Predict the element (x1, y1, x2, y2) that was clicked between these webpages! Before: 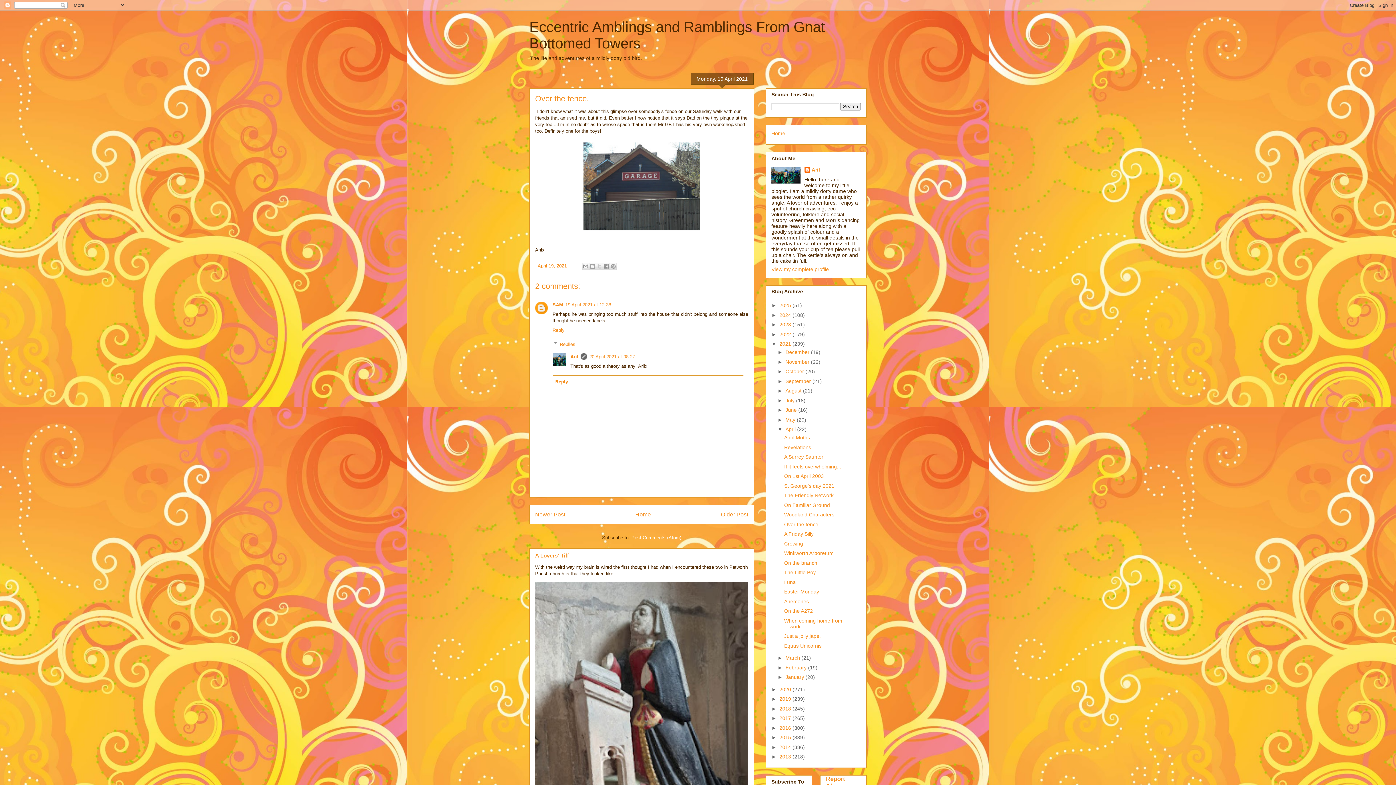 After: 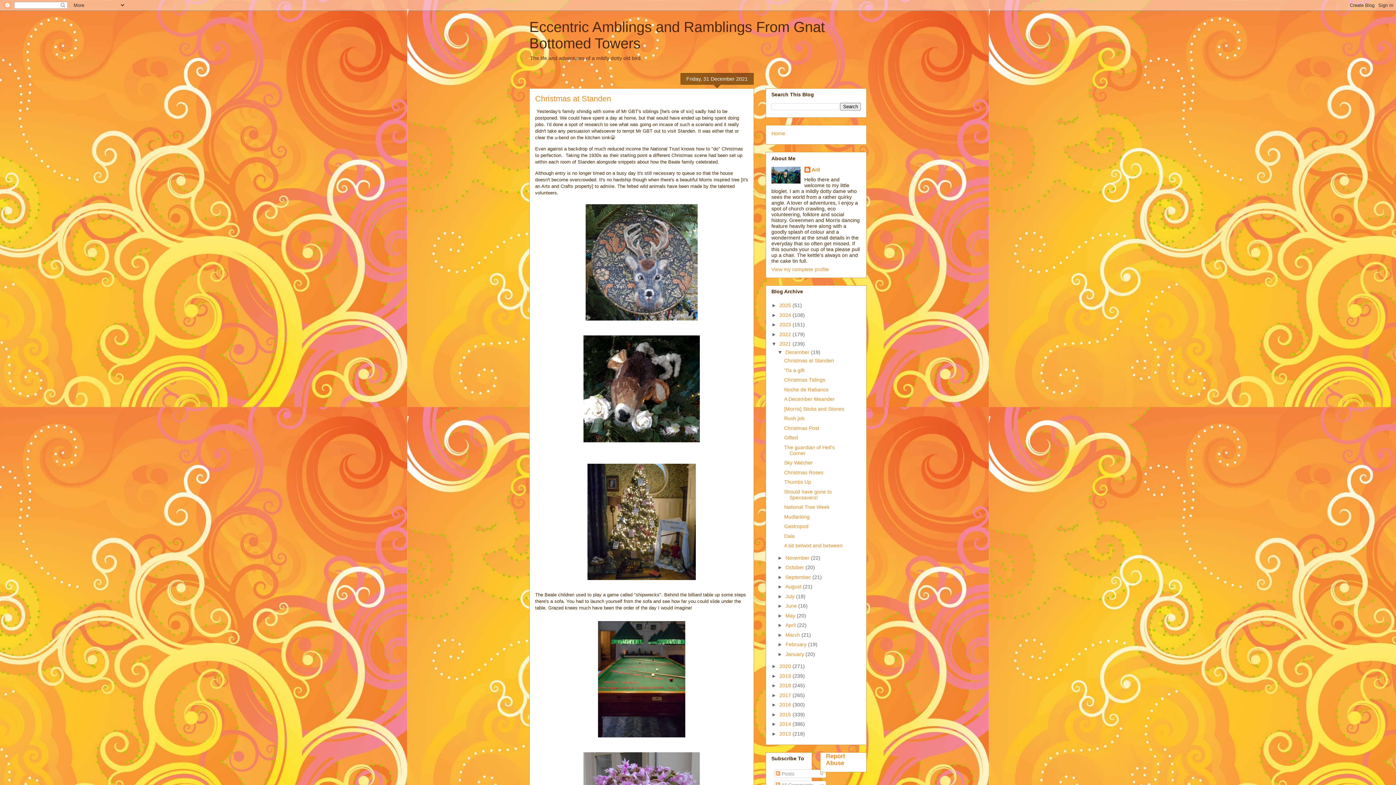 Action: bbox: (785, 349, 811, 355) label: December 